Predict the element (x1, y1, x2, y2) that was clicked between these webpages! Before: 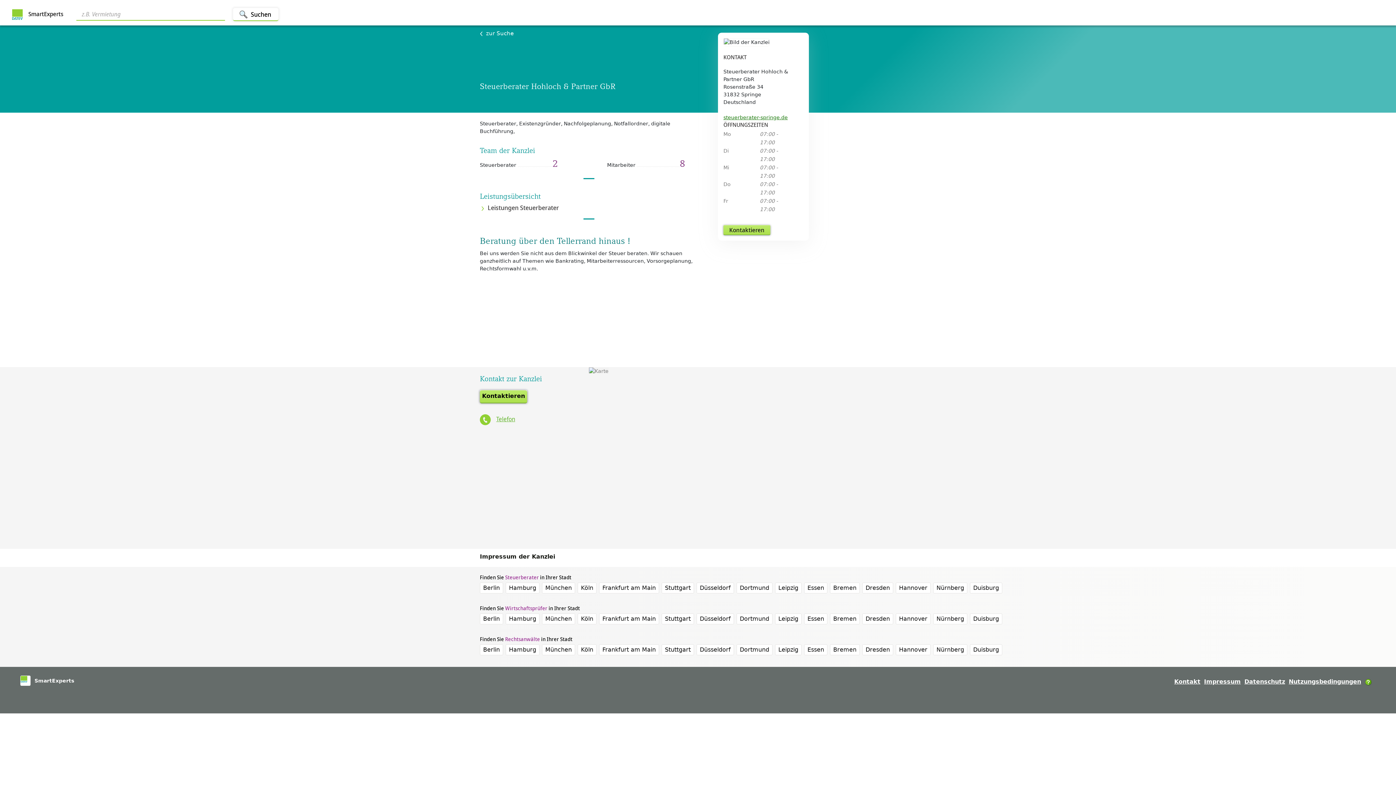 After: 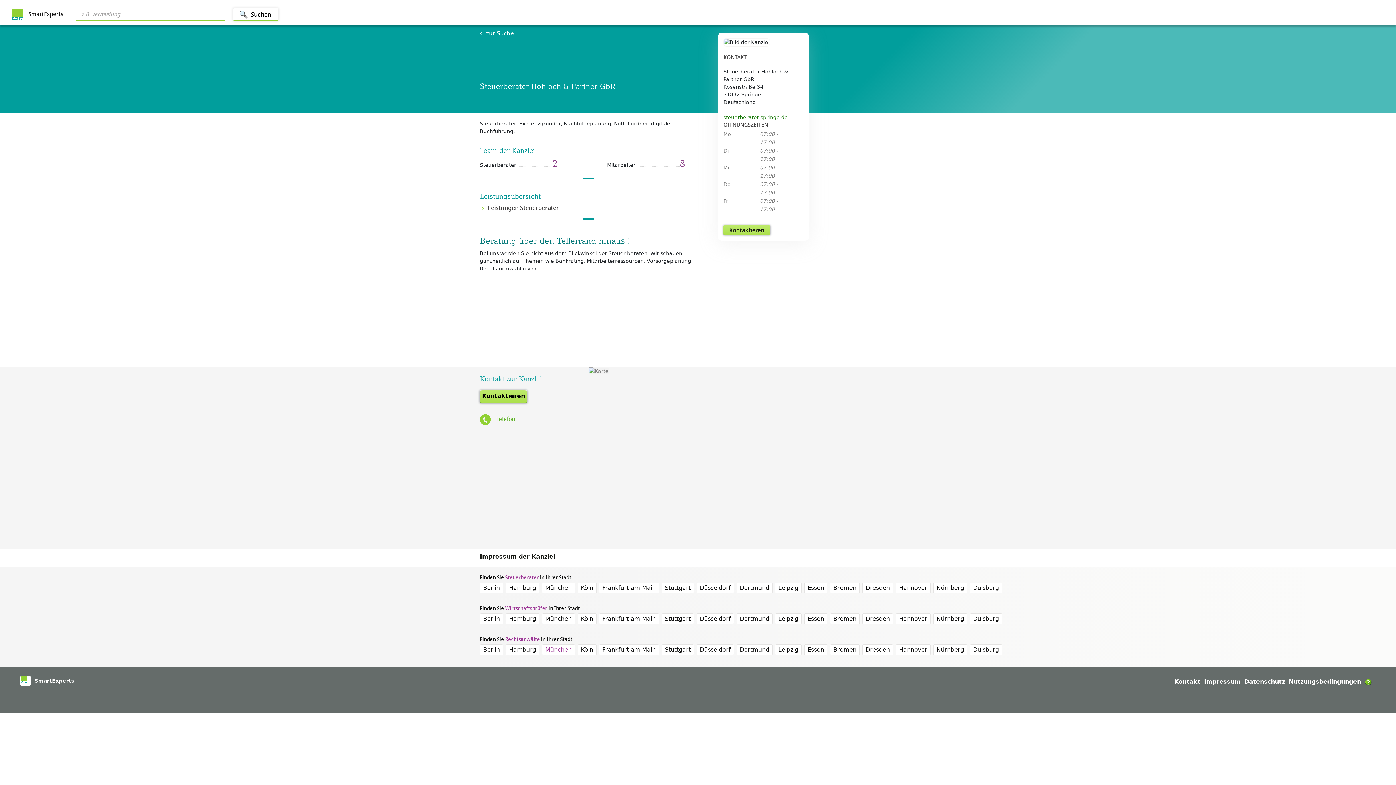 Action: bbox: (542, 644, 575, 655) label: München